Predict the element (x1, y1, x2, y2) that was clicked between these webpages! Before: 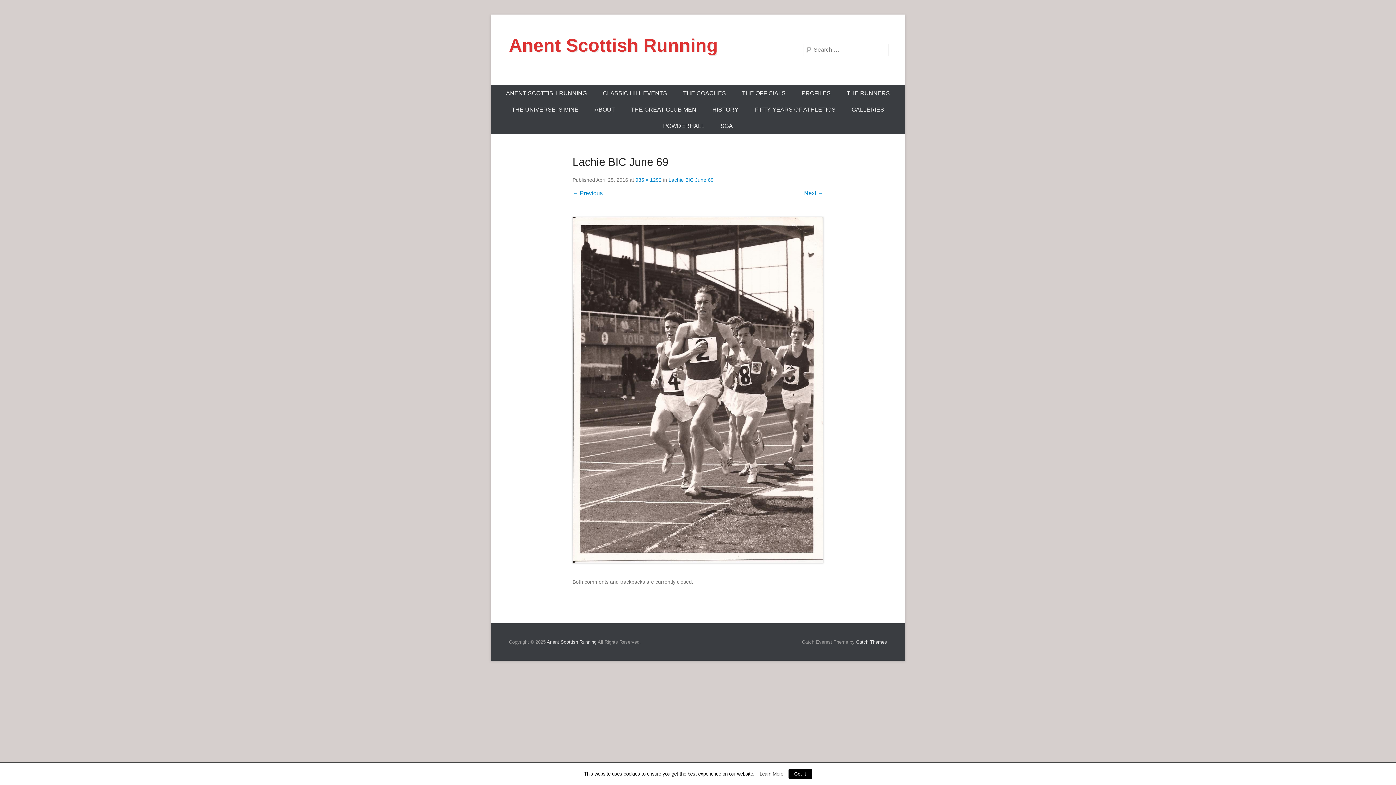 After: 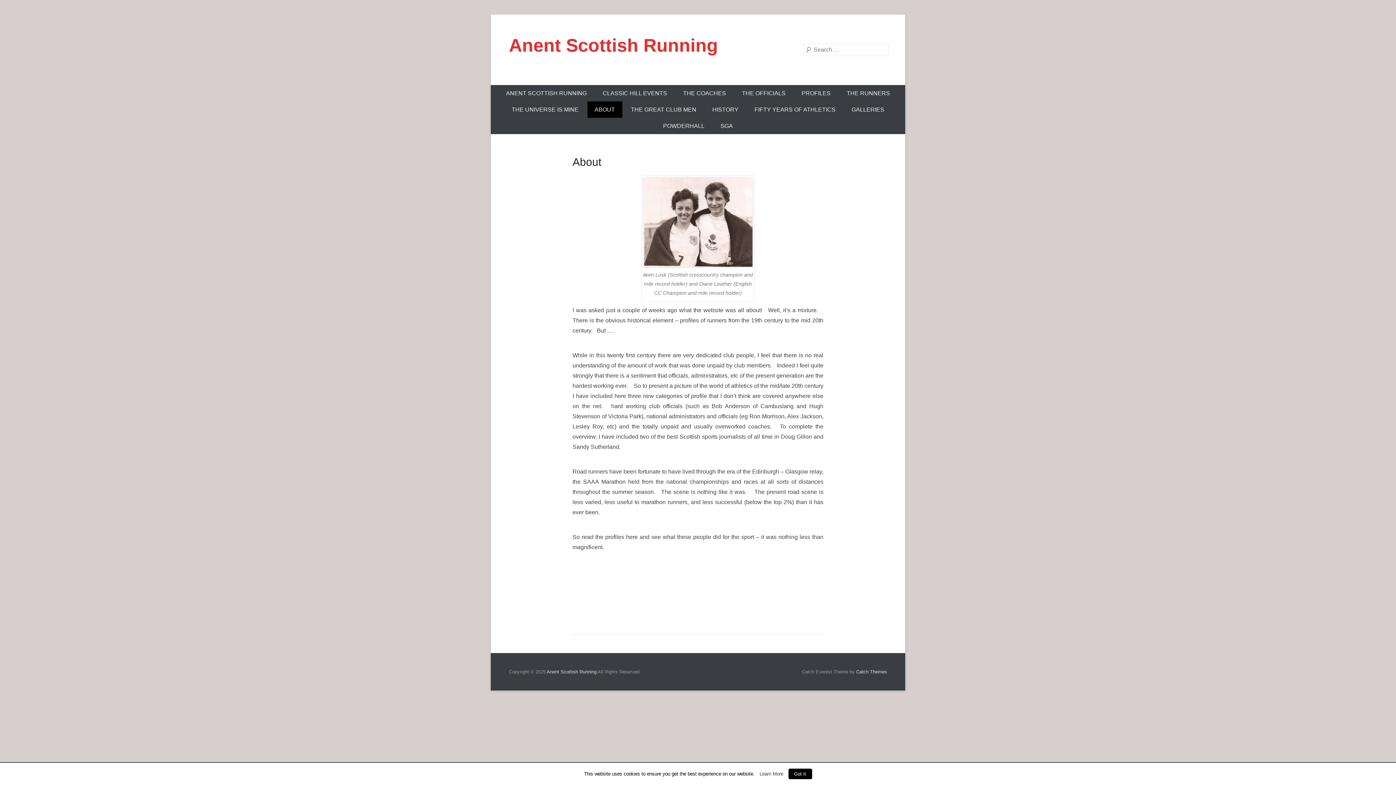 Action: bbox: (587, 101, 622, 117) label: ABOUT